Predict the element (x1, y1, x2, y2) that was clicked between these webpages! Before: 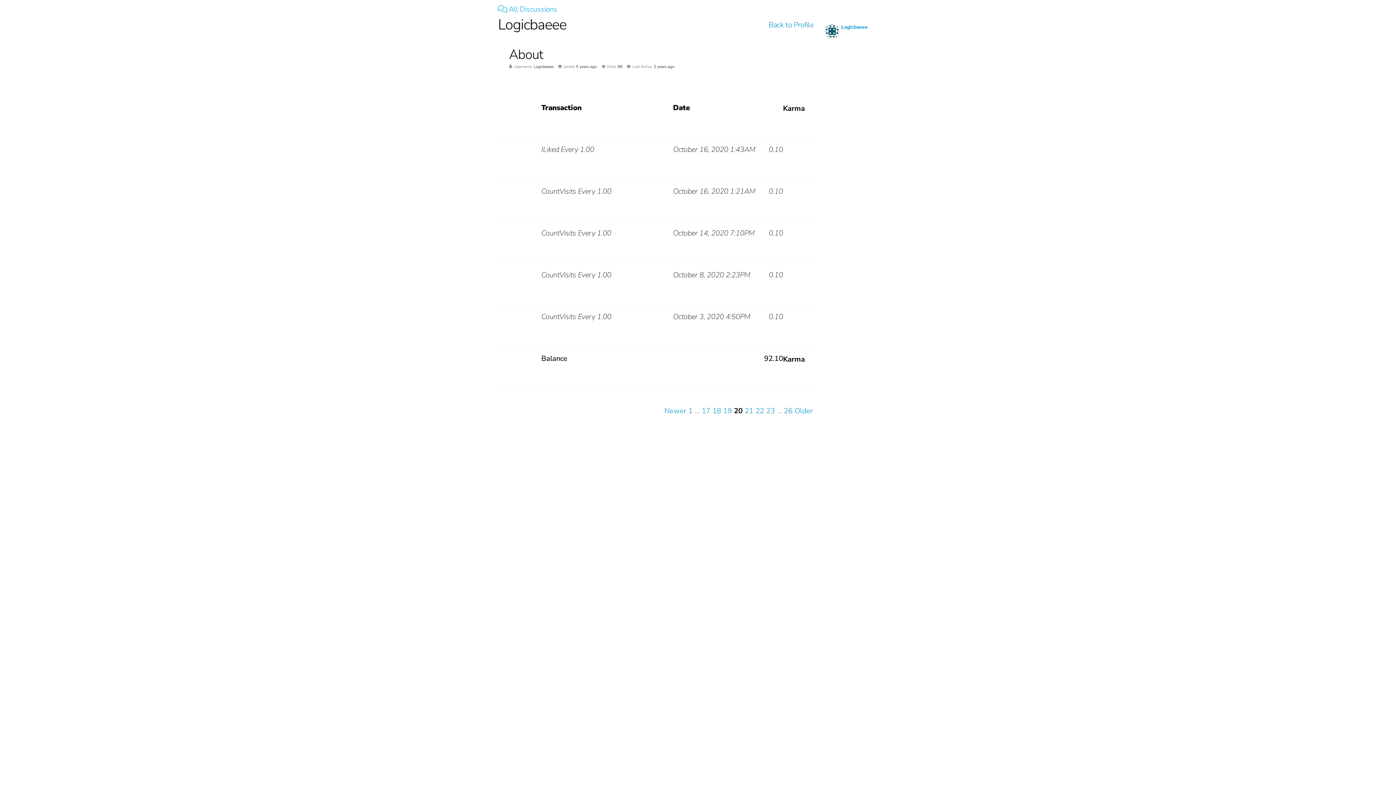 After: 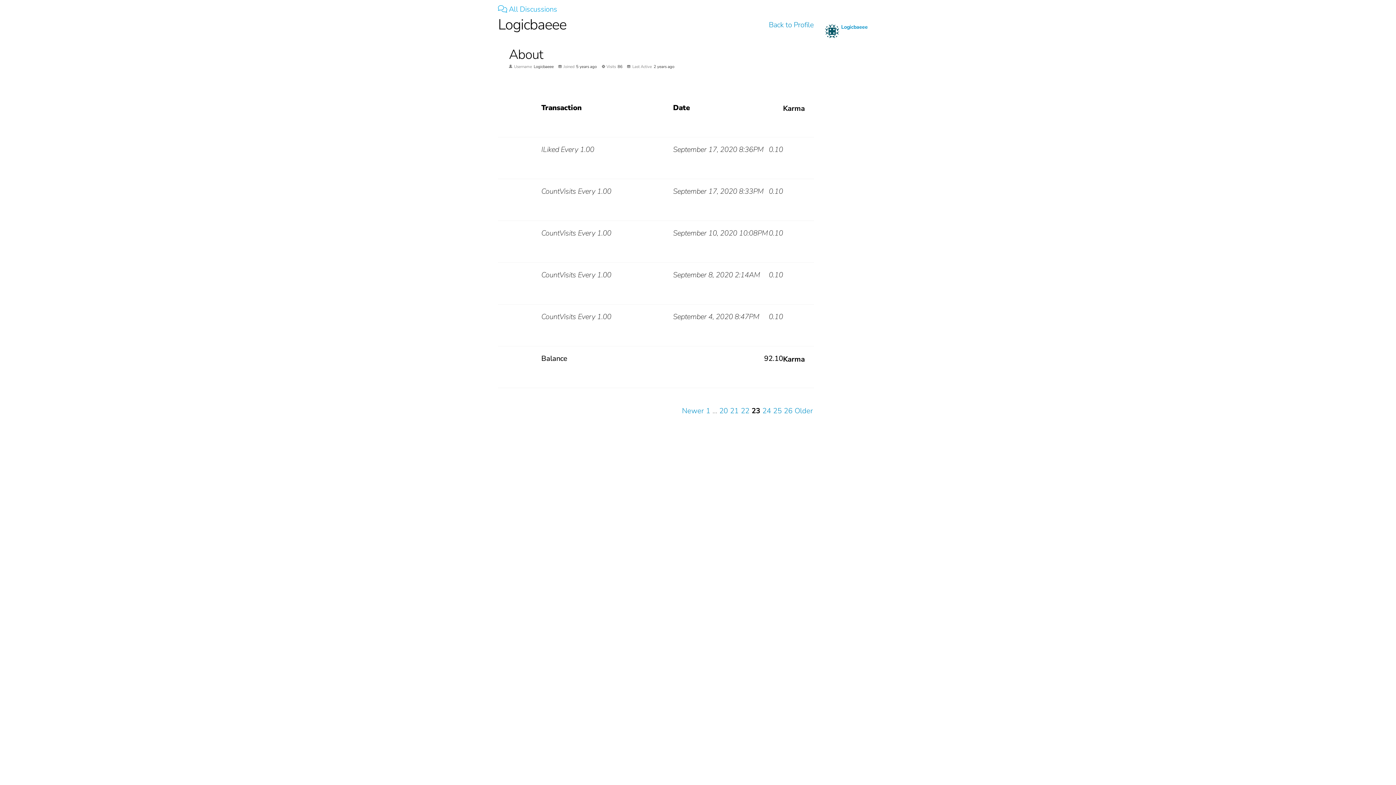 Action: label: 23 bbox: (766, 406, 775, 415)